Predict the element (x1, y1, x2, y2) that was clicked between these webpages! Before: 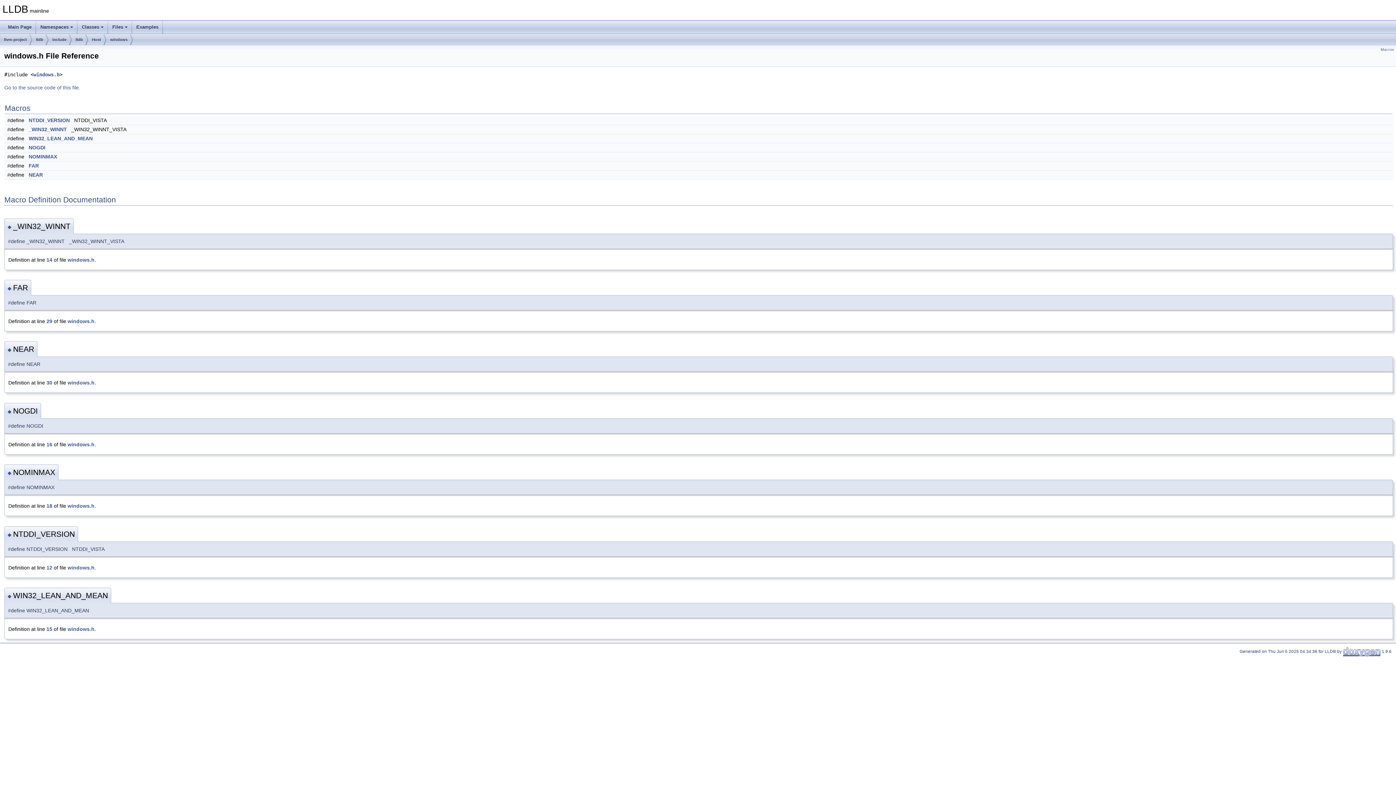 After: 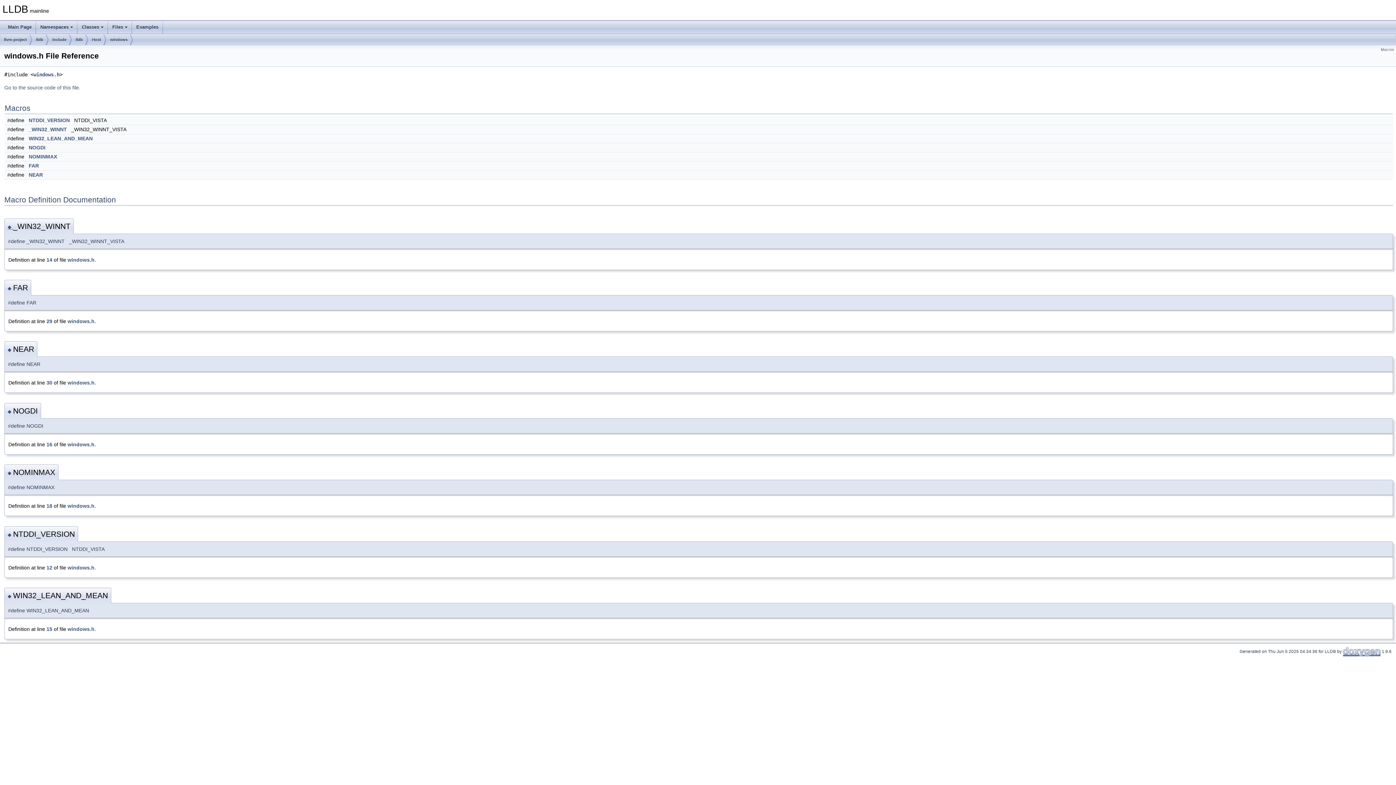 Action: label: ◆  bbox: (7, 224, 13, 229)